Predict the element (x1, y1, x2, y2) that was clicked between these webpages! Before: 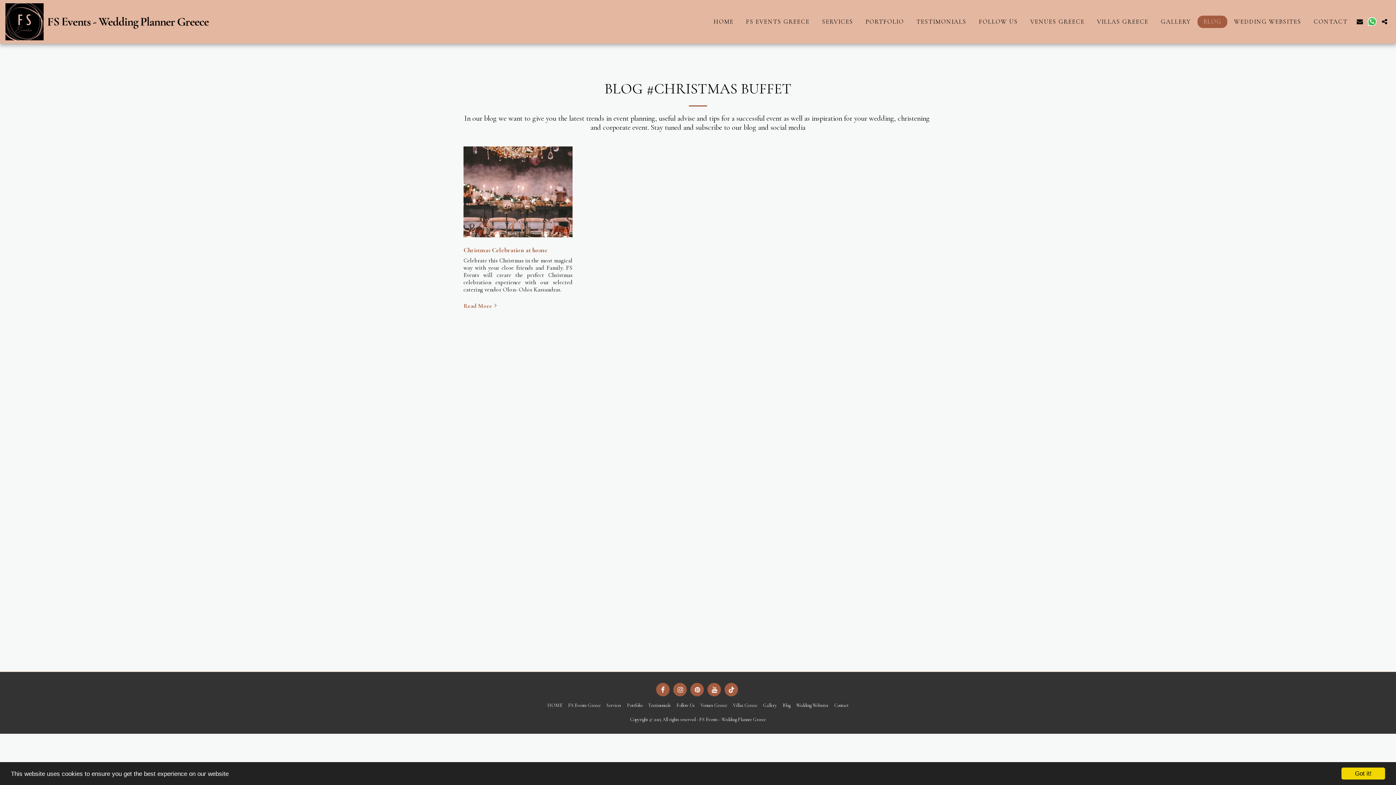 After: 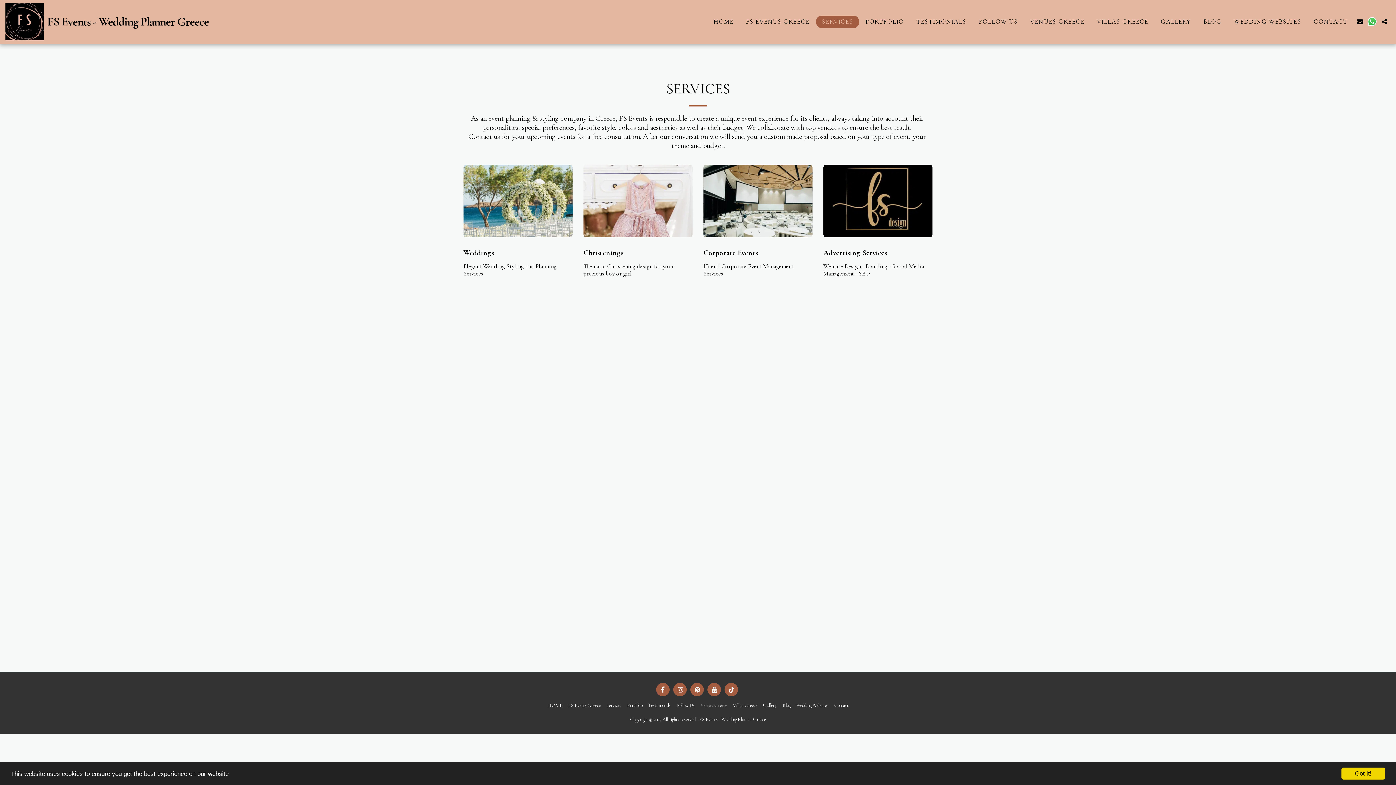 Action: label: Services bbox: (606, 702, 621, 709)